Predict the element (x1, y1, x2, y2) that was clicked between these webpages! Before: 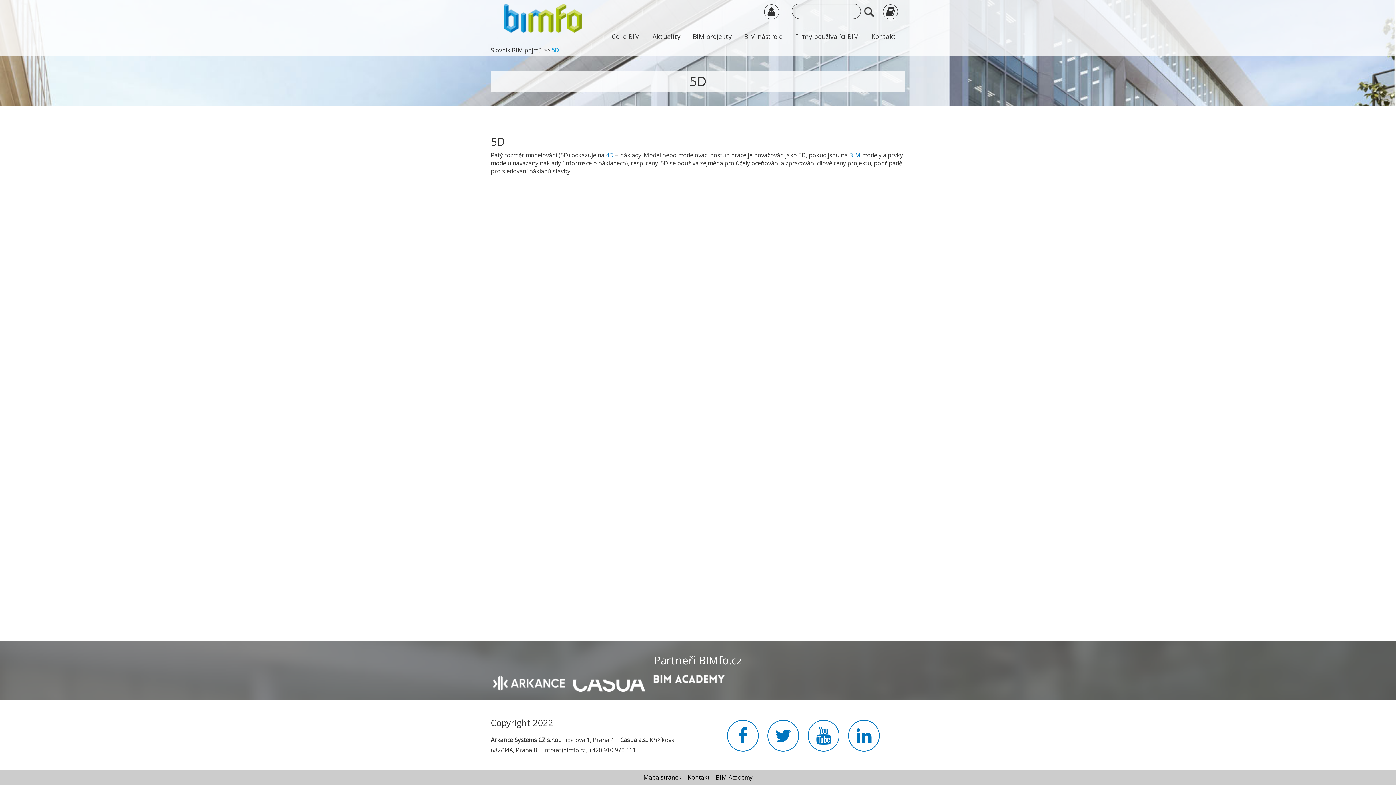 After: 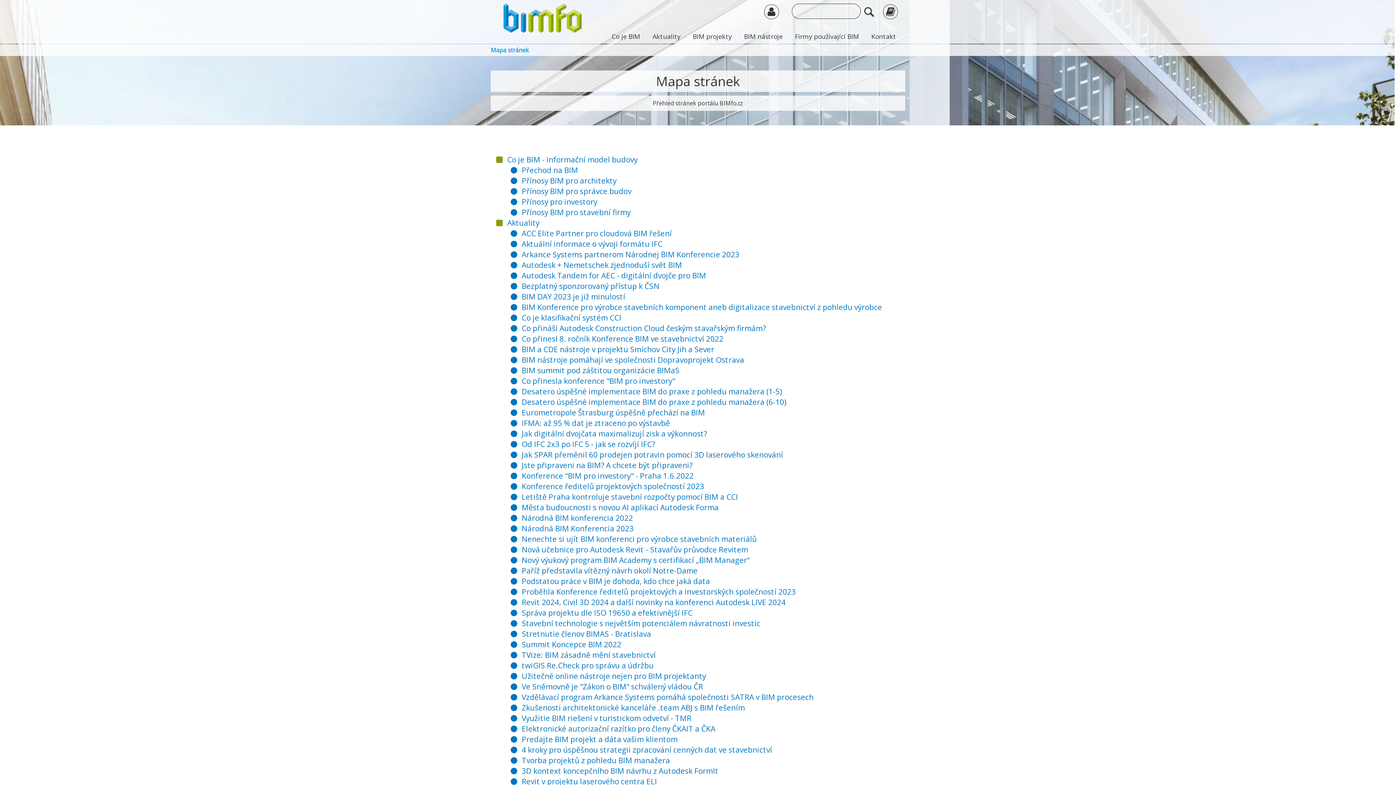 Action: bbox: (643, 773, 681, 781) label: Mapa stránek